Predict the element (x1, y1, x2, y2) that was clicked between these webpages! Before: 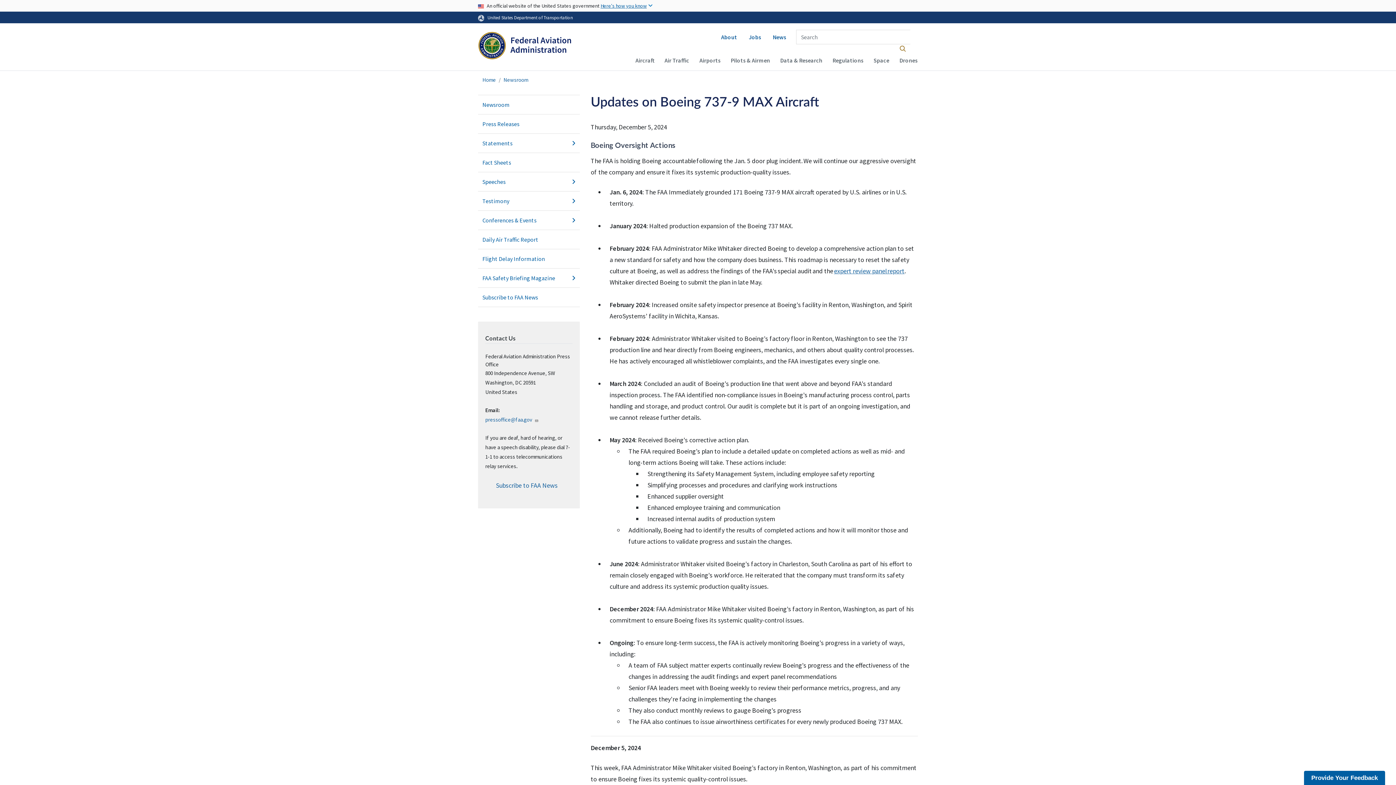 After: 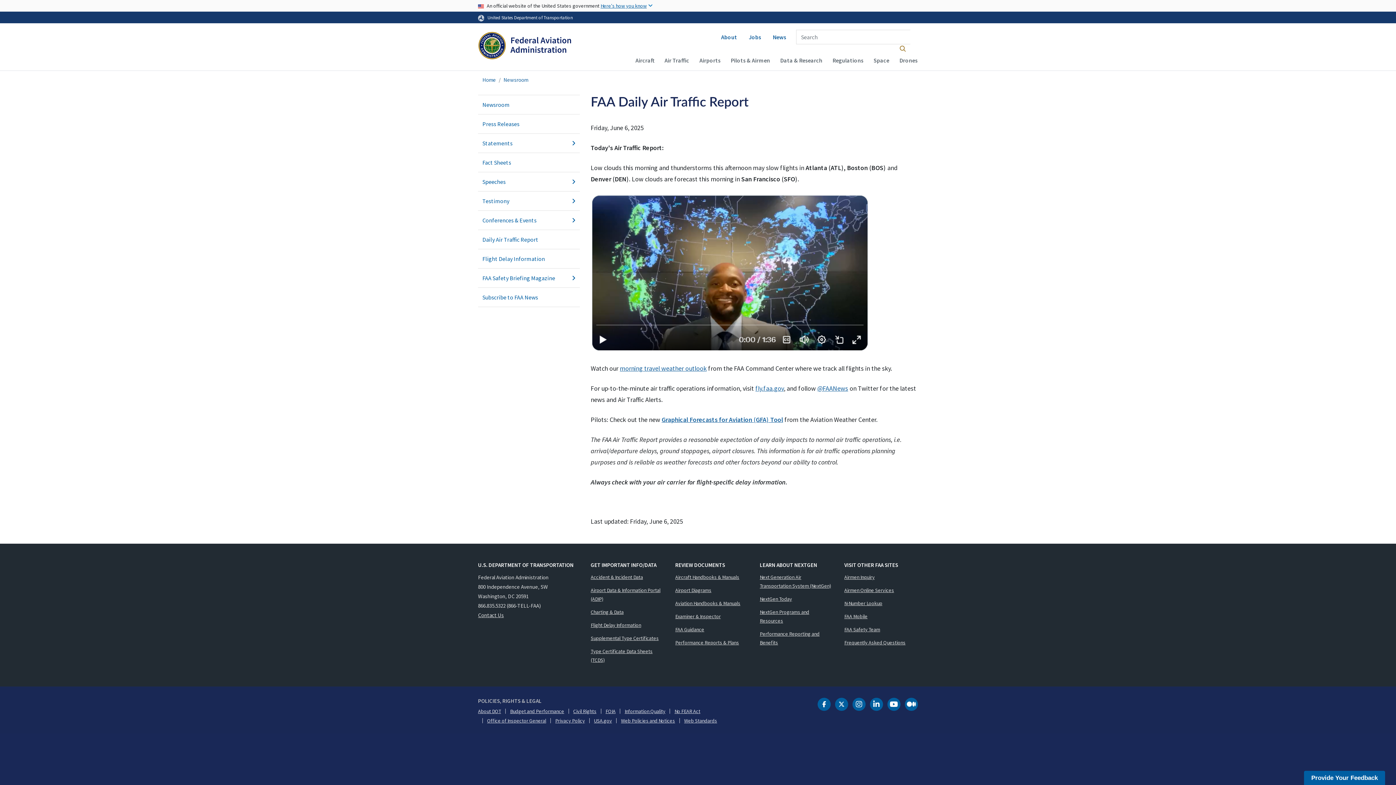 Action: bbox: (478, 230, 580, 249) label: Daily Air Traffic Report